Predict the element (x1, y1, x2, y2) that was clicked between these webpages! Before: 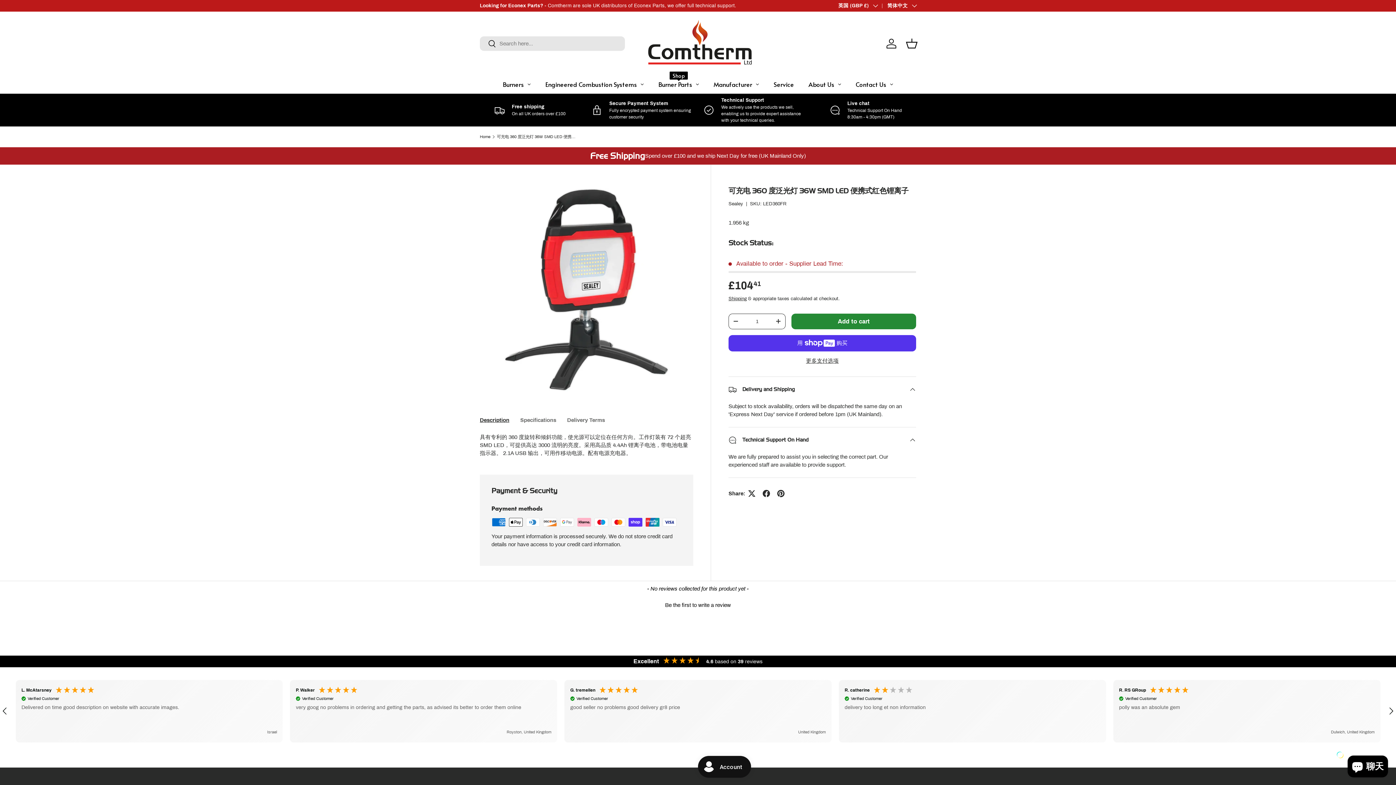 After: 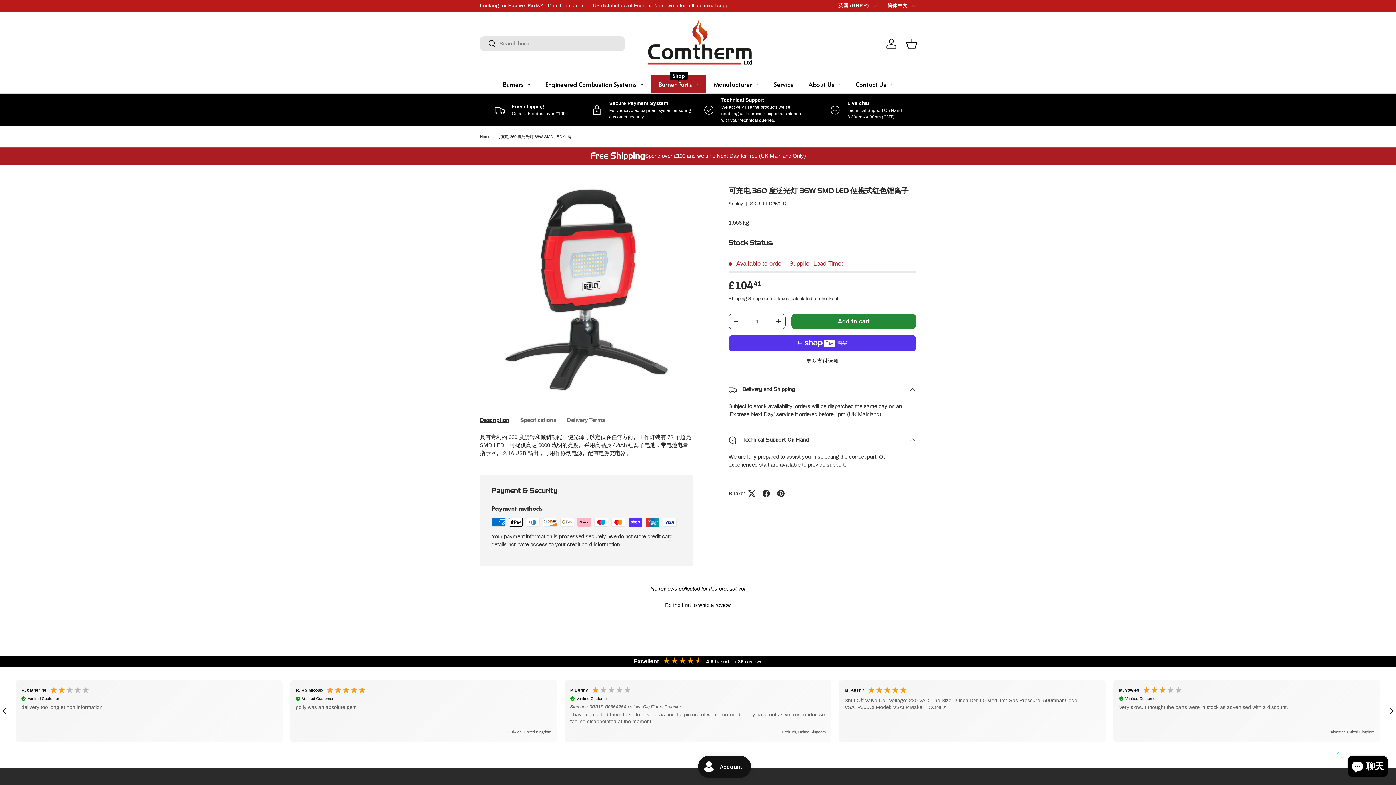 Action: bbox: (651, 75, 706, 93) label: Burner Parts
Shop